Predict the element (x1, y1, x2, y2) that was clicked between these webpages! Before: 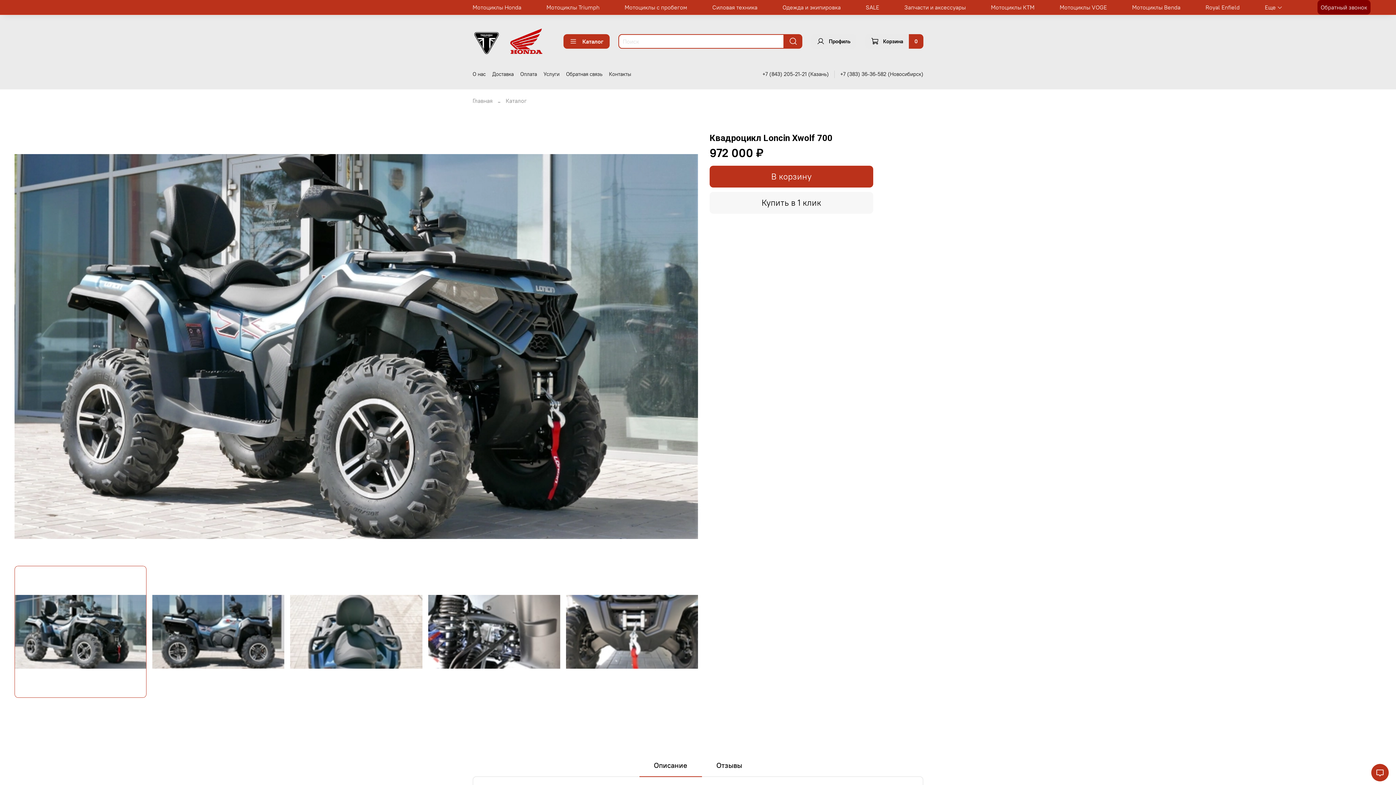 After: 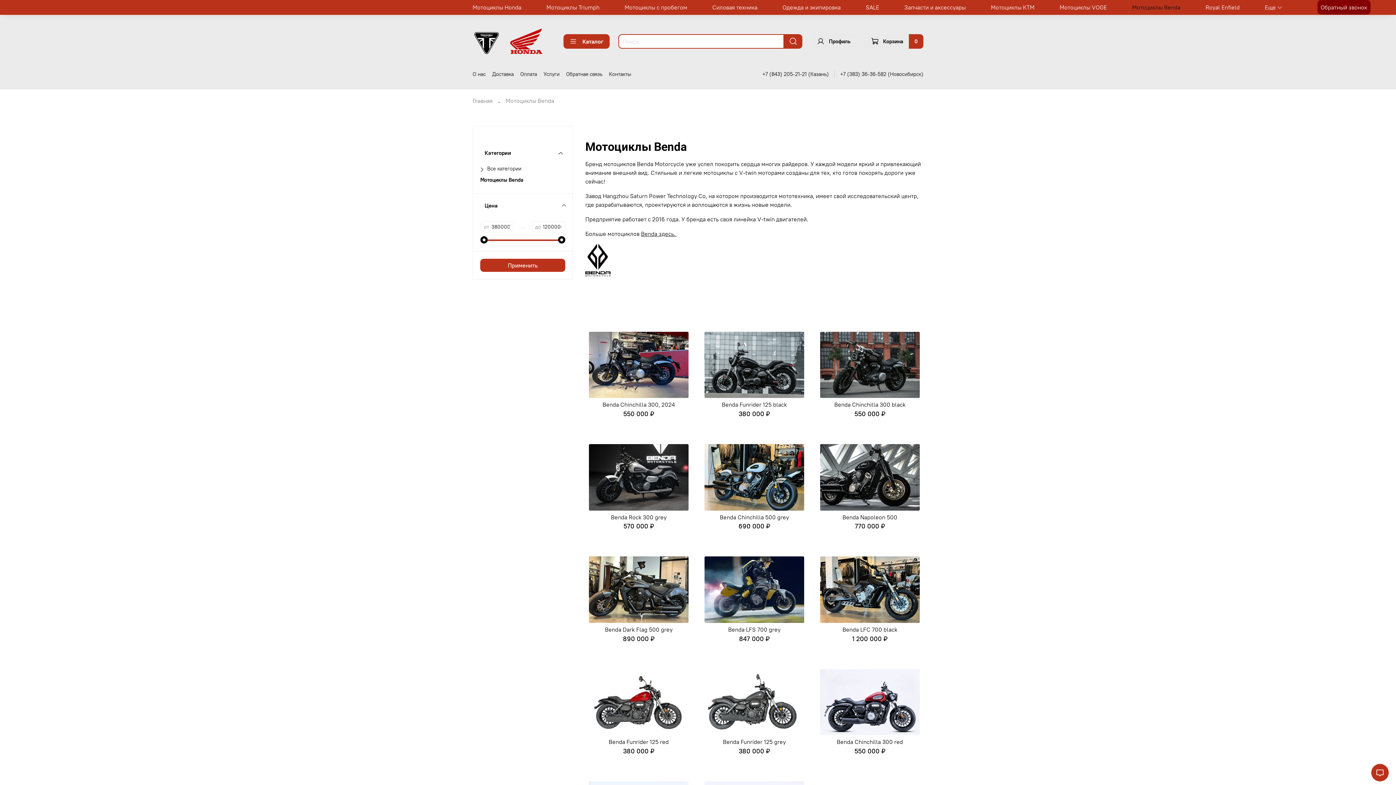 Action: bbox: (1132, 1, 1180, 13) label: Мотоциклы Benda